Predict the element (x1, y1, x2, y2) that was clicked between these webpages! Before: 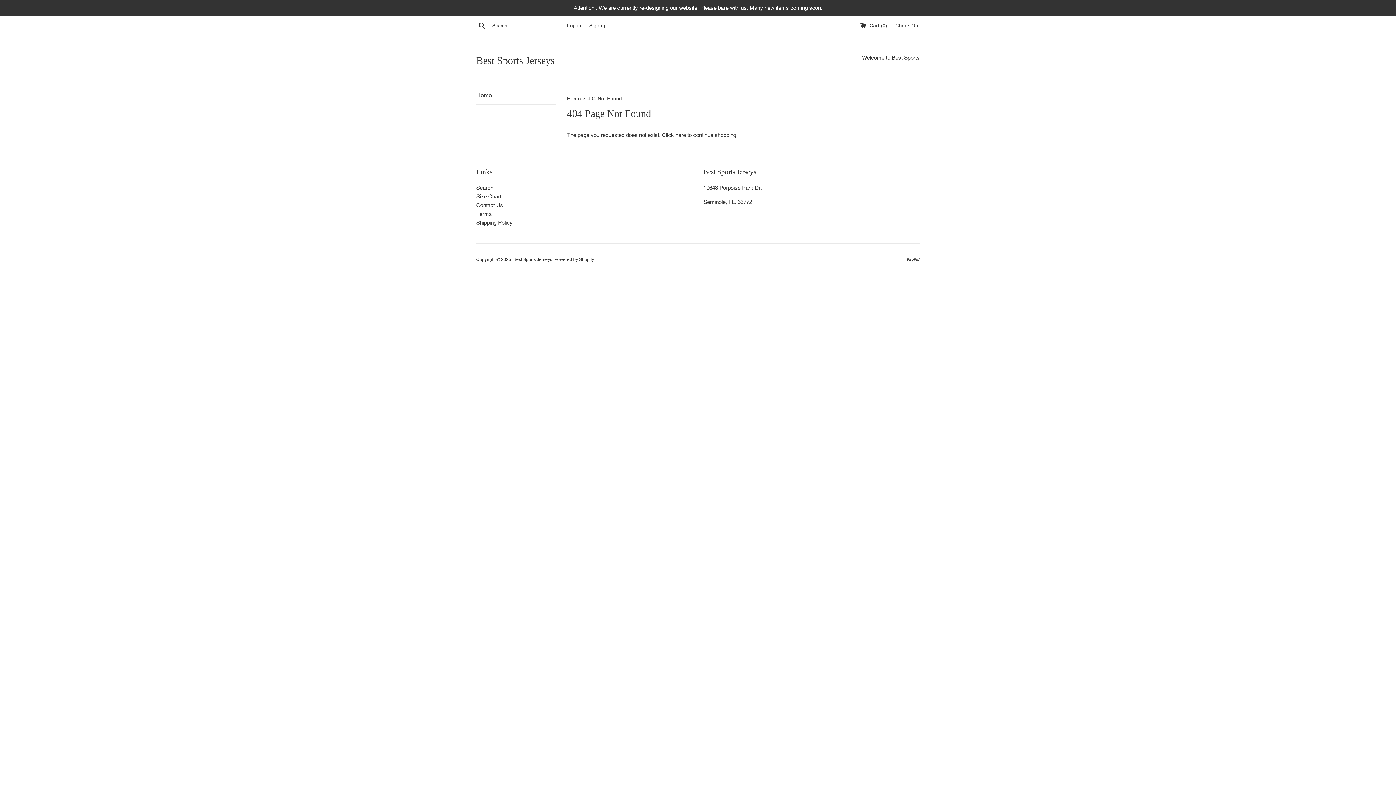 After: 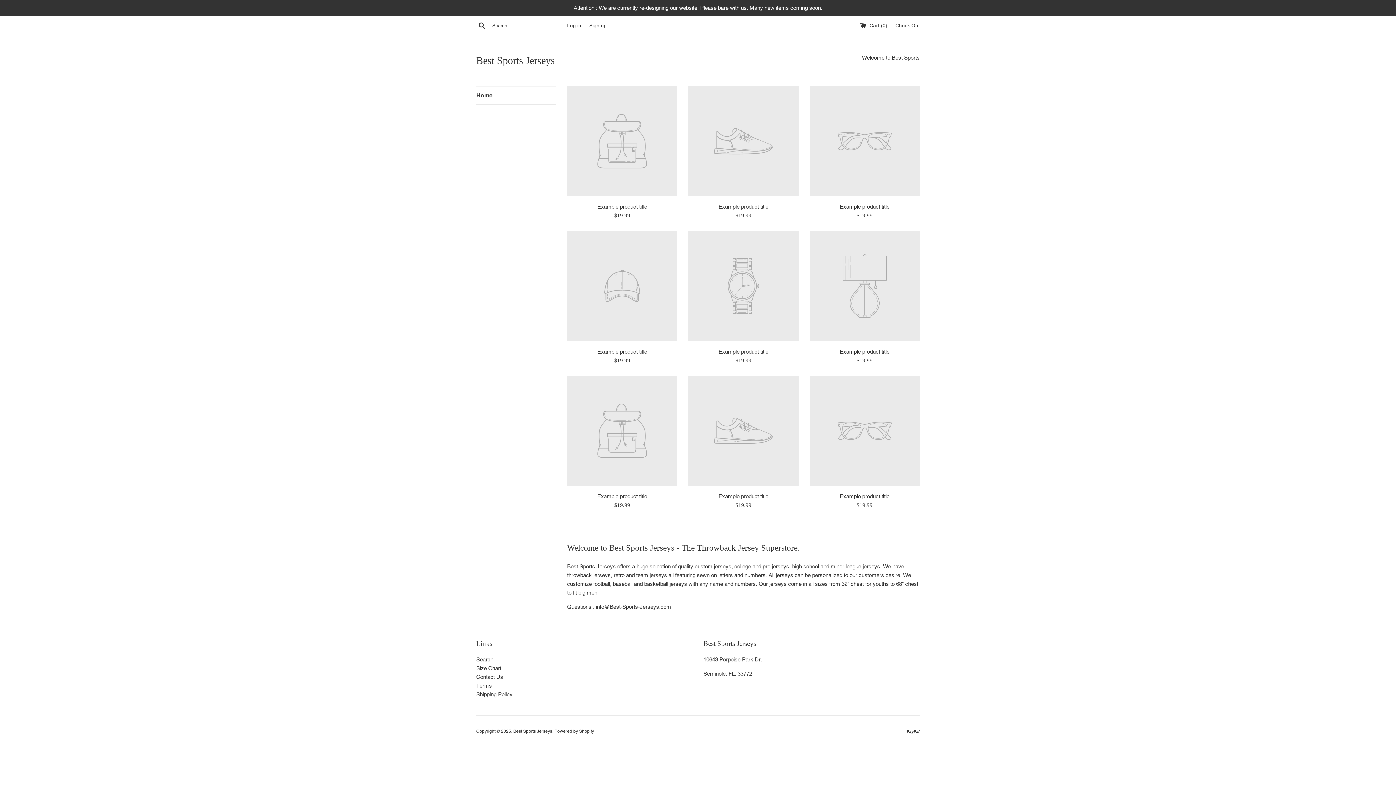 Action: label: Home bbox: (476, 86, 556, 104)